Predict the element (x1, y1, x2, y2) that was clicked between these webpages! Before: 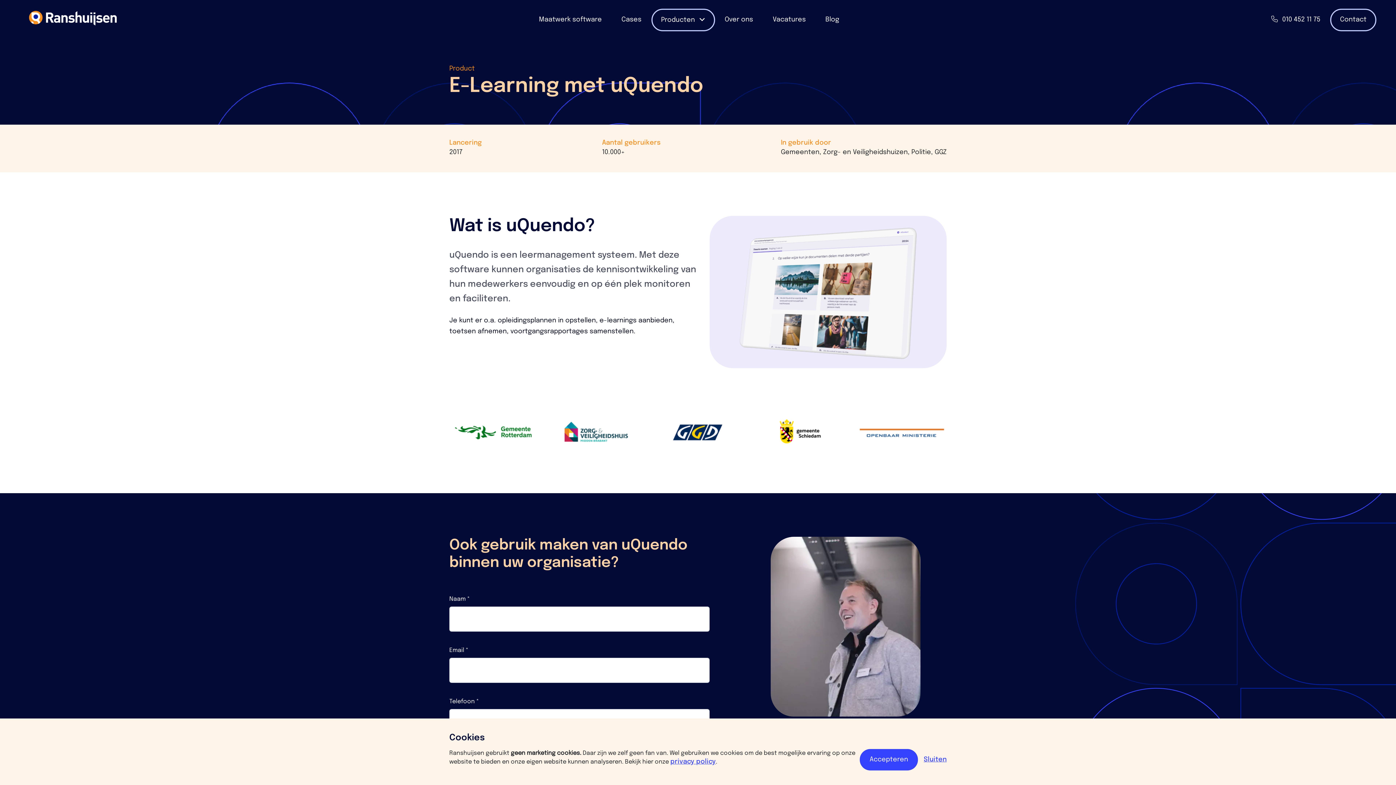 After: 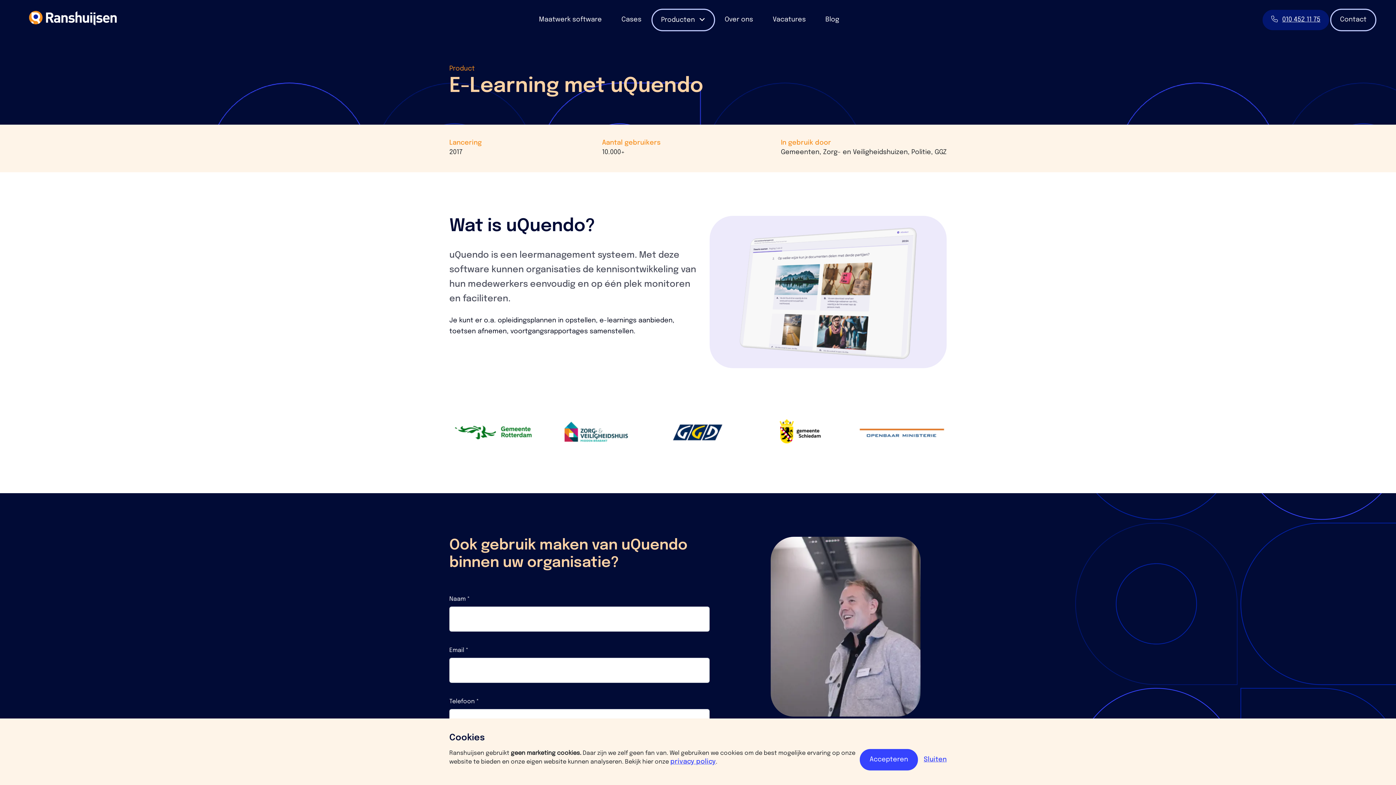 Action: bbox: (1261, 8, 1330, 31) label: 010 452 11 75